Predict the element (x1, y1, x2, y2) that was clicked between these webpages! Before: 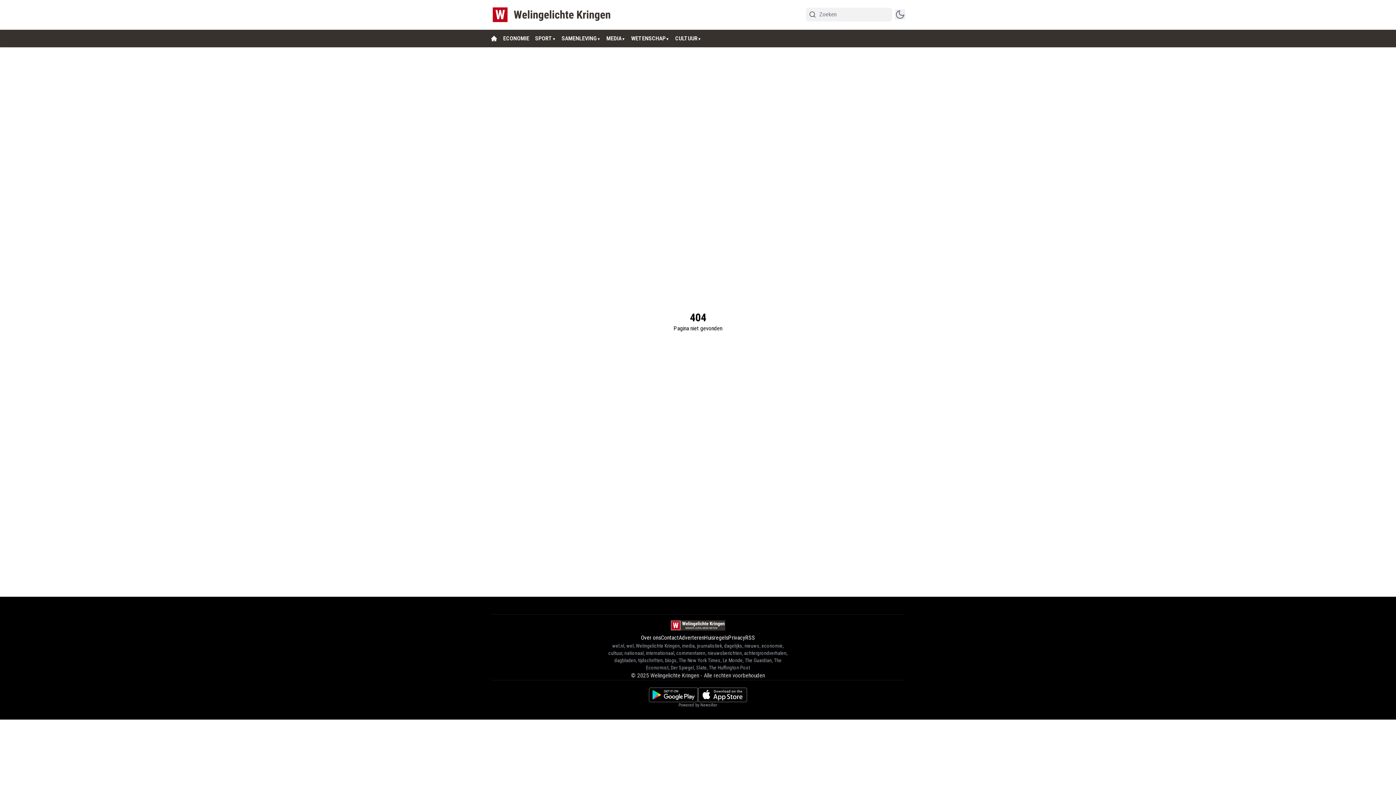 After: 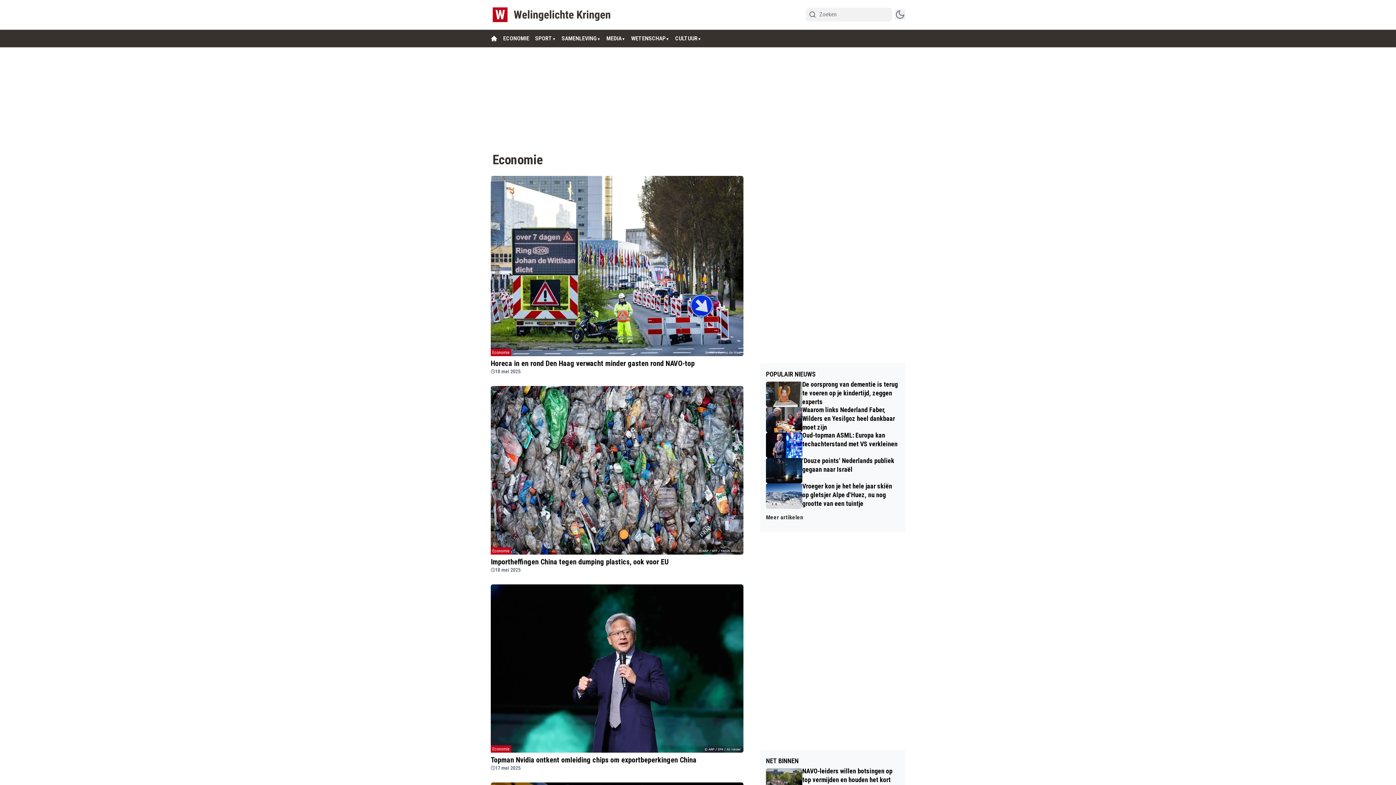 Action: bbox: (503, 34, 535, 41) label: ECONOMIE